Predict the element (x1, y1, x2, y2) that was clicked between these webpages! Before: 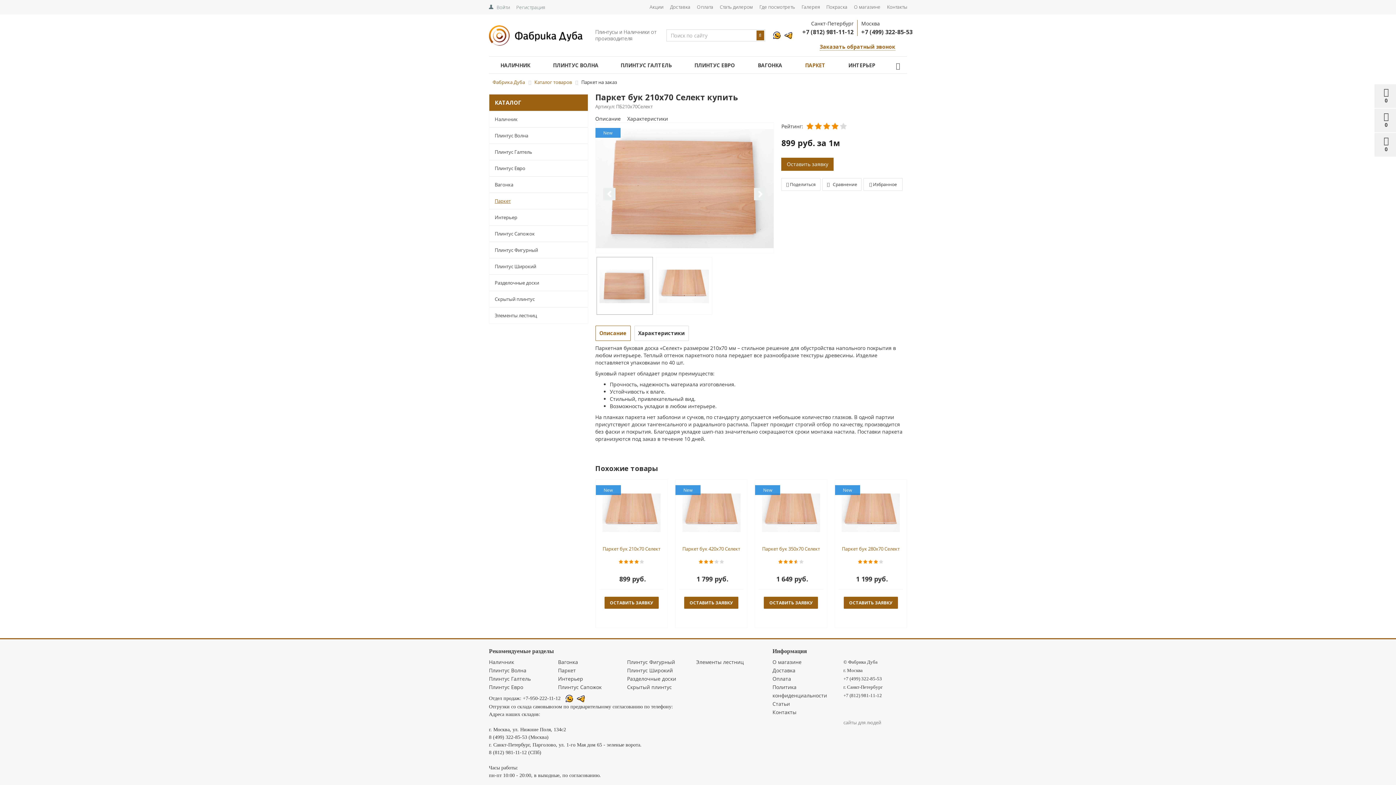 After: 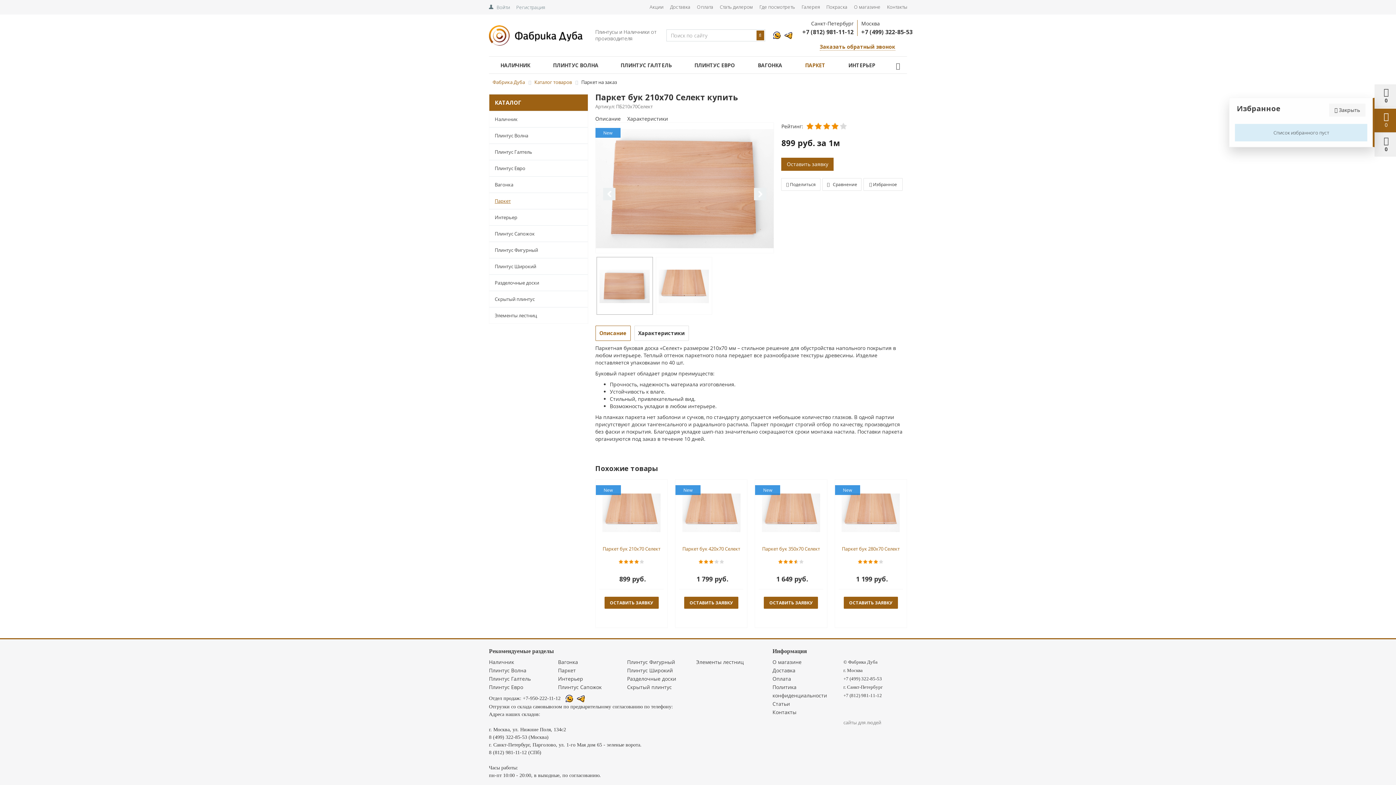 Action: bbox: (1374, 112, 1398, 128) label: 
0